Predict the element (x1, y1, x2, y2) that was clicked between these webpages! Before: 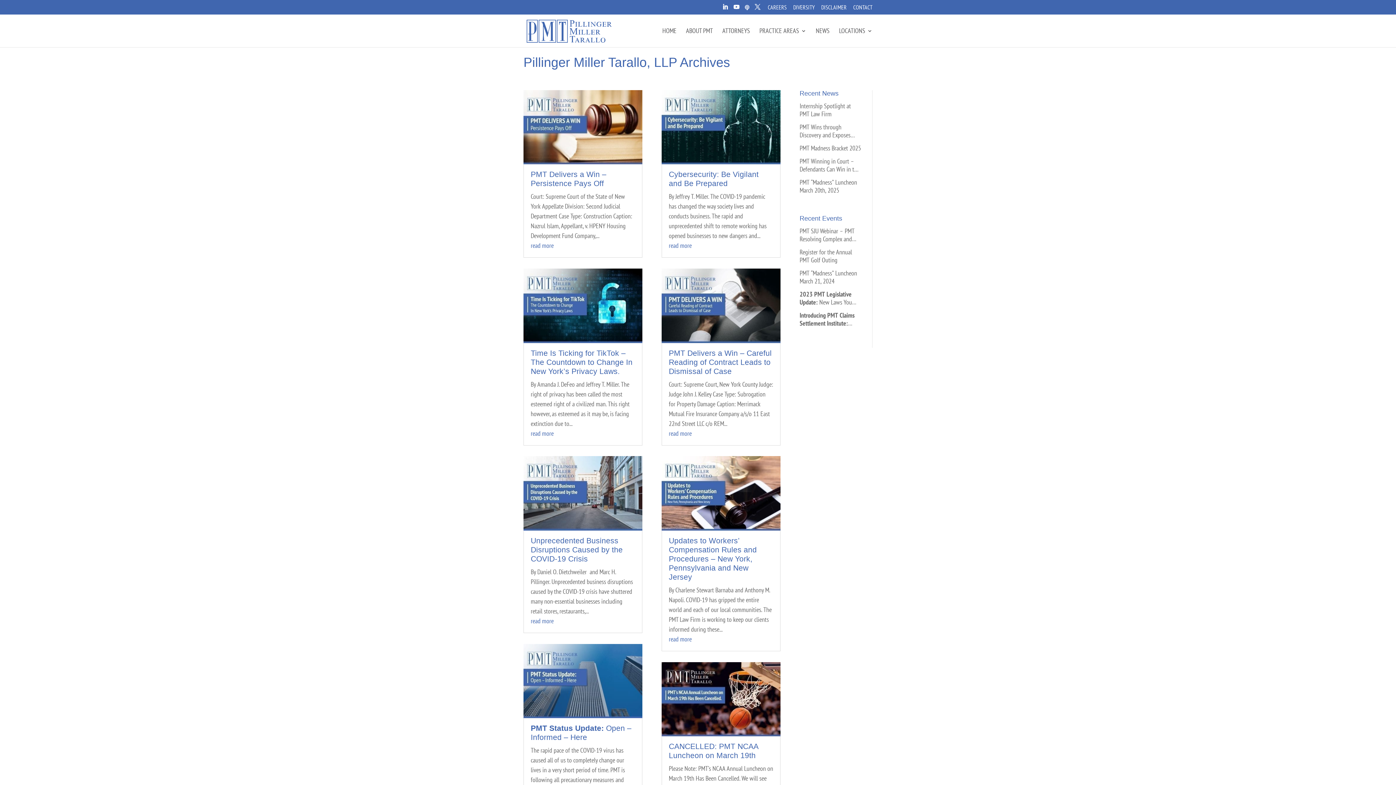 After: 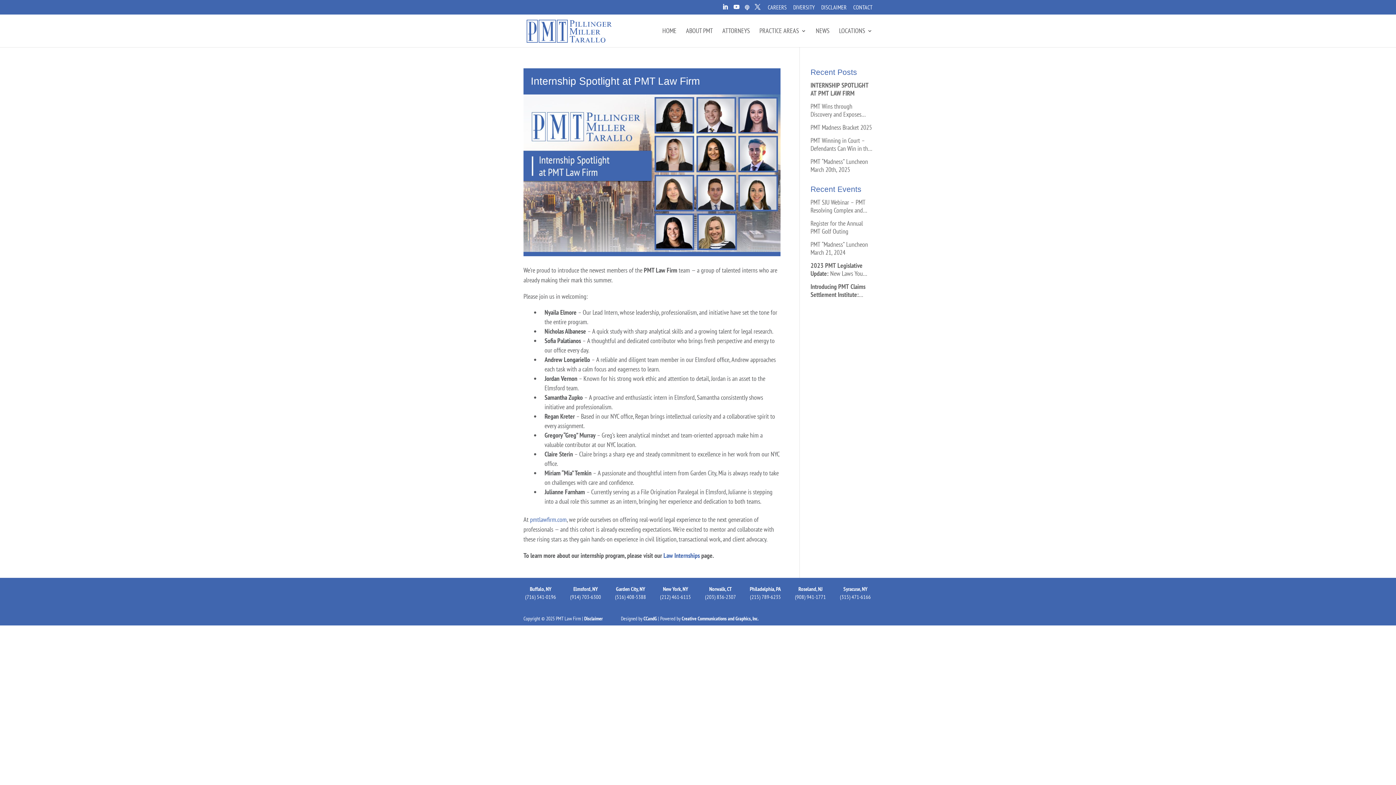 Action: label: Internship Spotlight at PMT Law Firm bbox: (799, 102, 861, 118)